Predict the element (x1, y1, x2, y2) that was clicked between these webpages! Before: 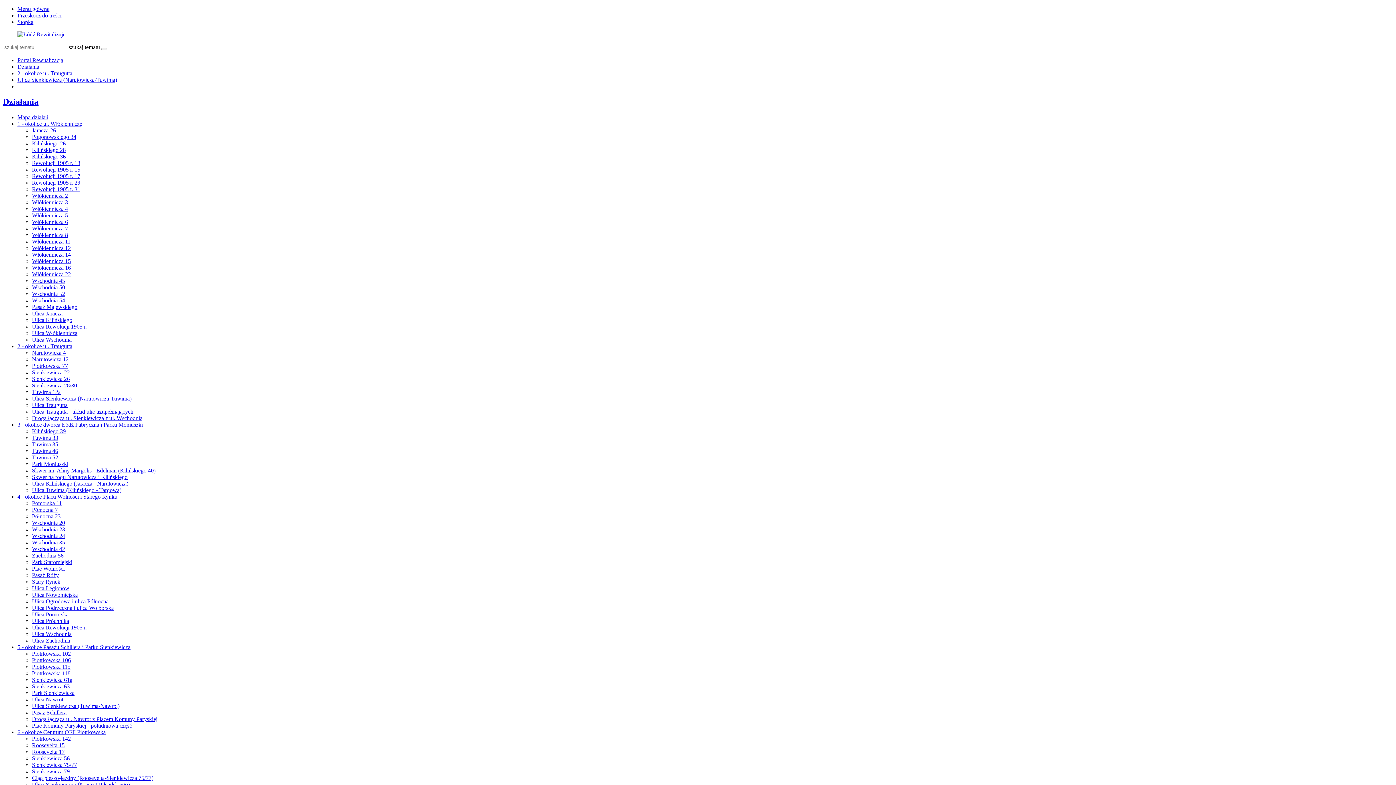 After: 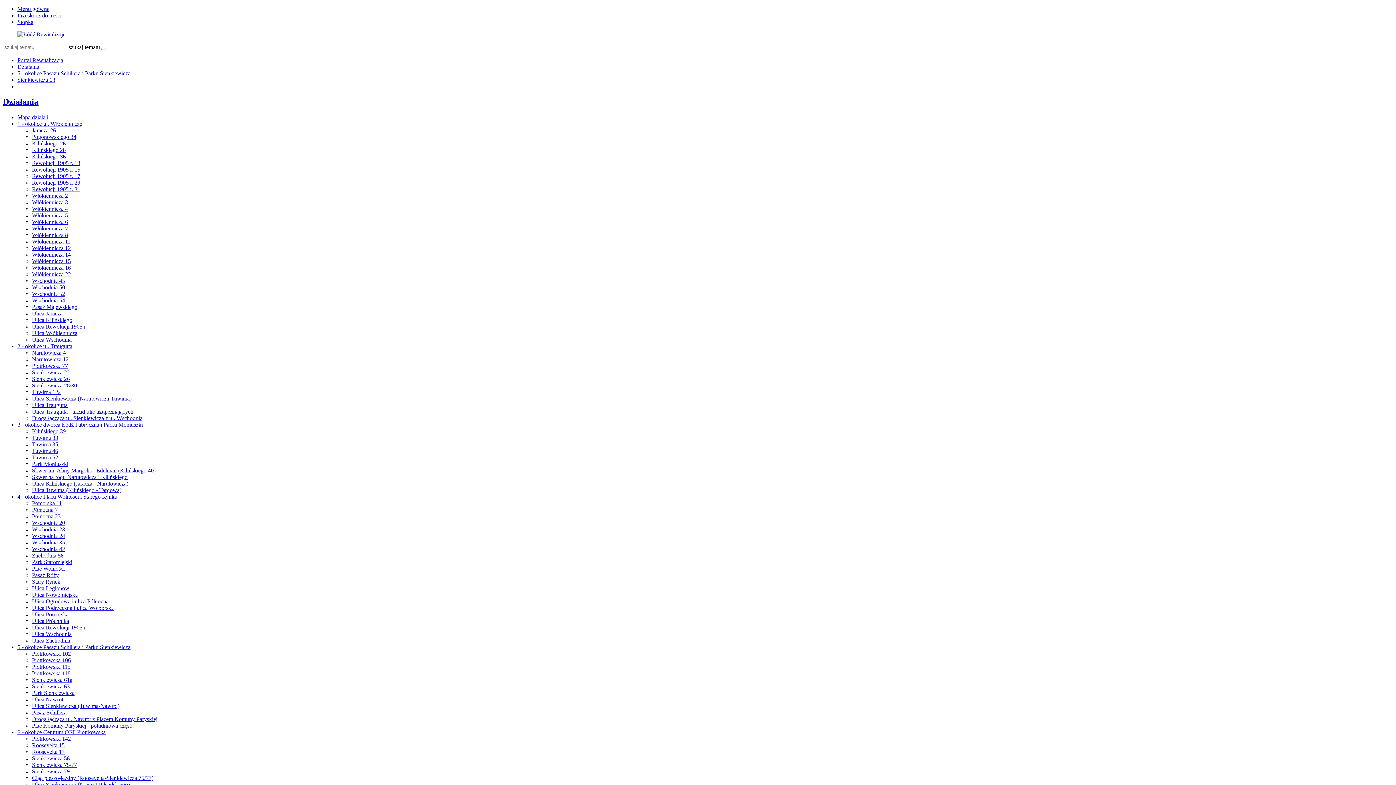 Action: bbox: (32, 683, 69, 689) label: Sienkiewicza 63